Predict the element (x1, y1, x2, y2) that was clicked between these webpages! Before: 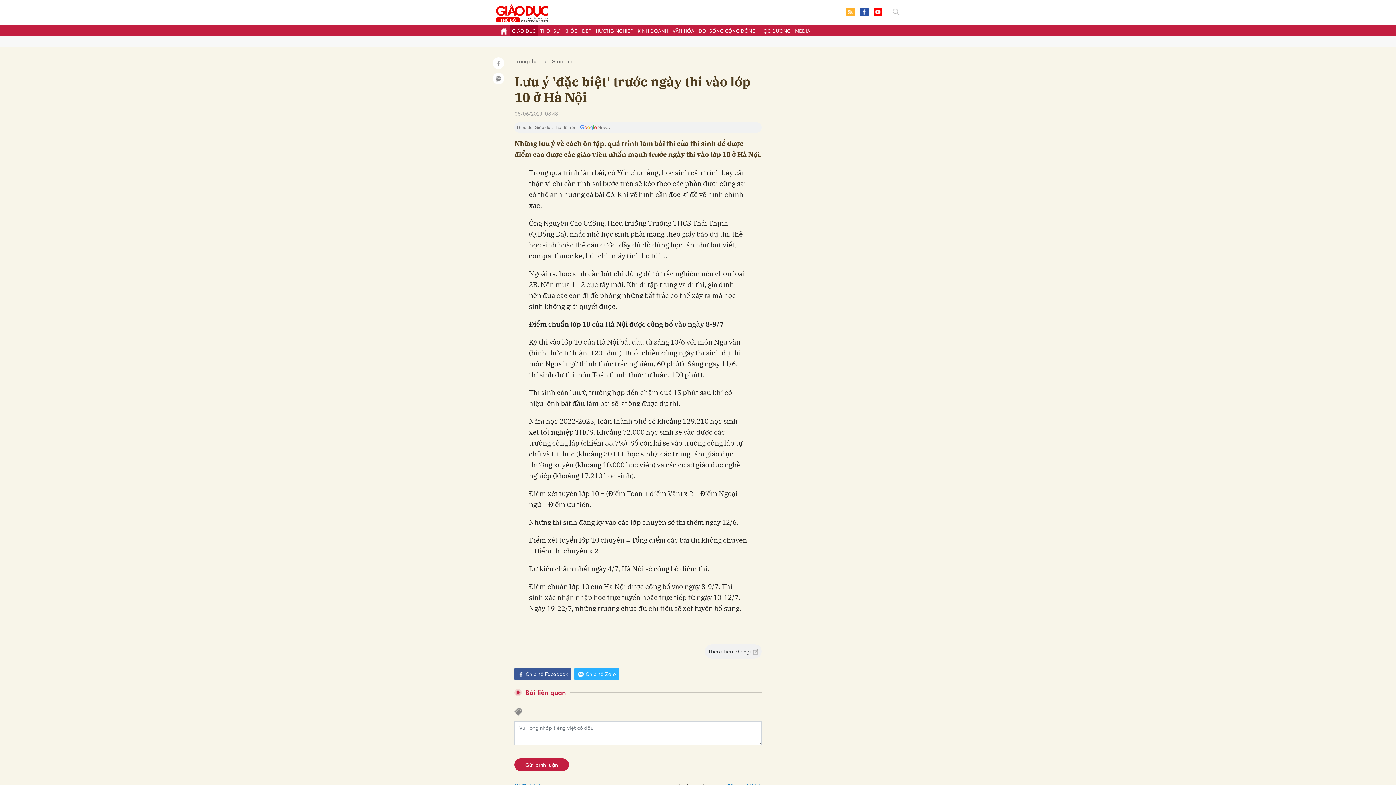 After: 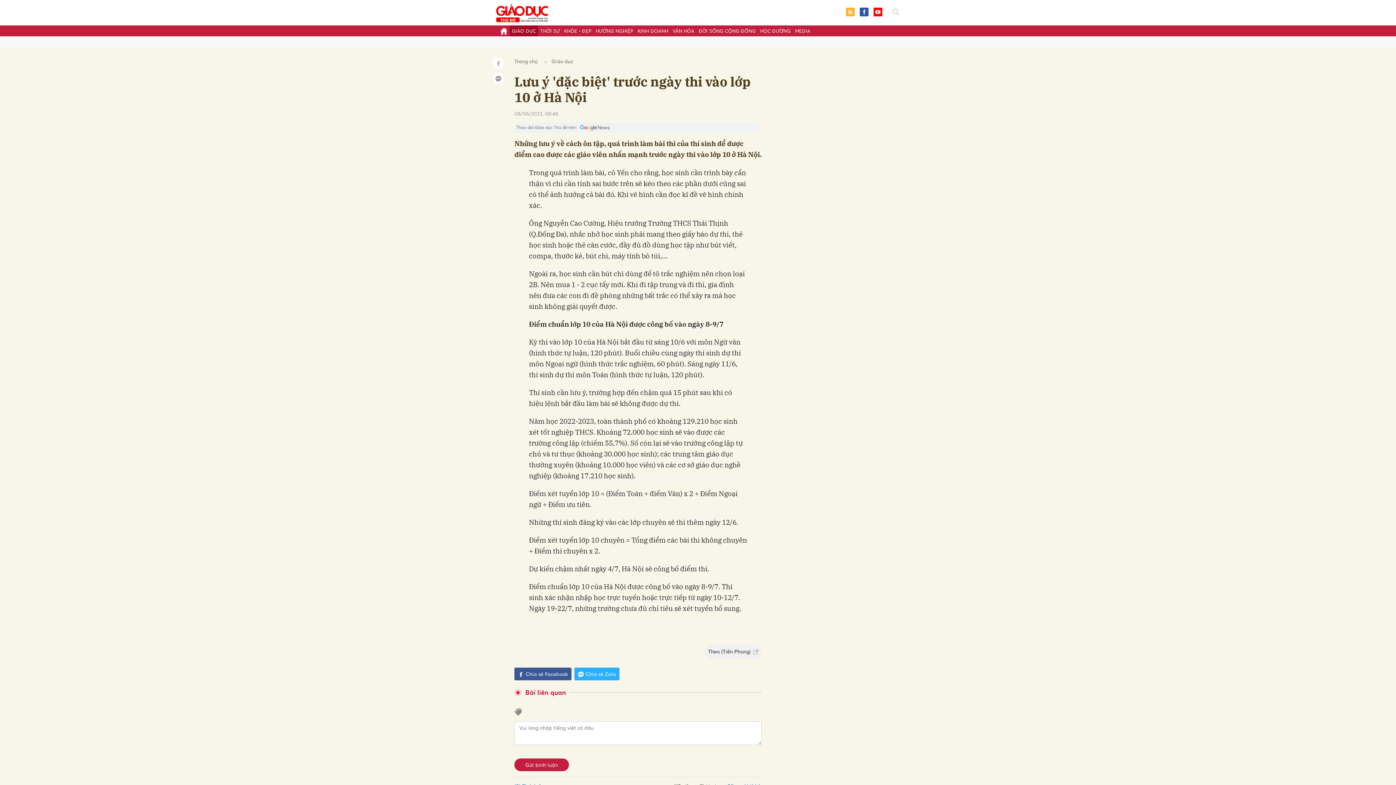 Action: label: Chia sẻ Facebook bbox: (514, 668, 571, 680)